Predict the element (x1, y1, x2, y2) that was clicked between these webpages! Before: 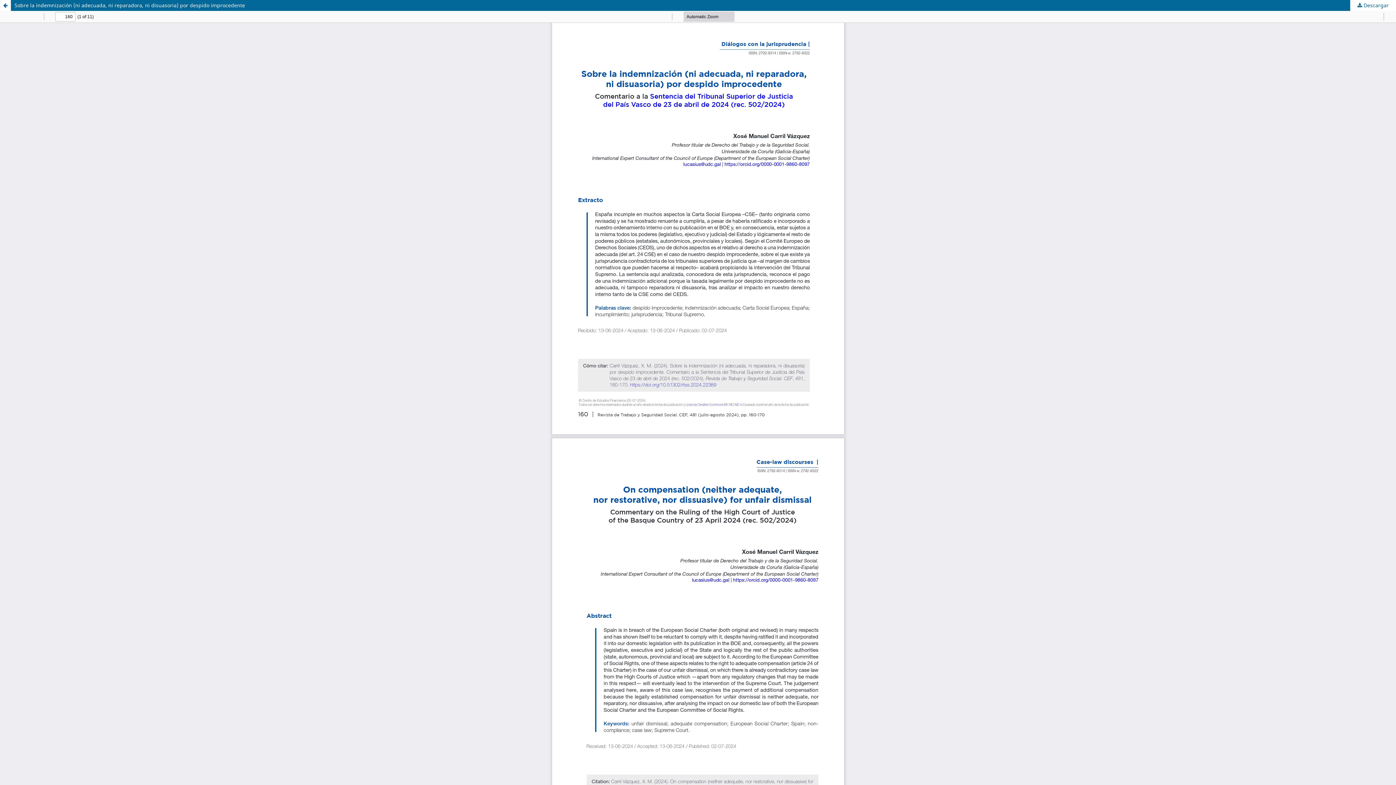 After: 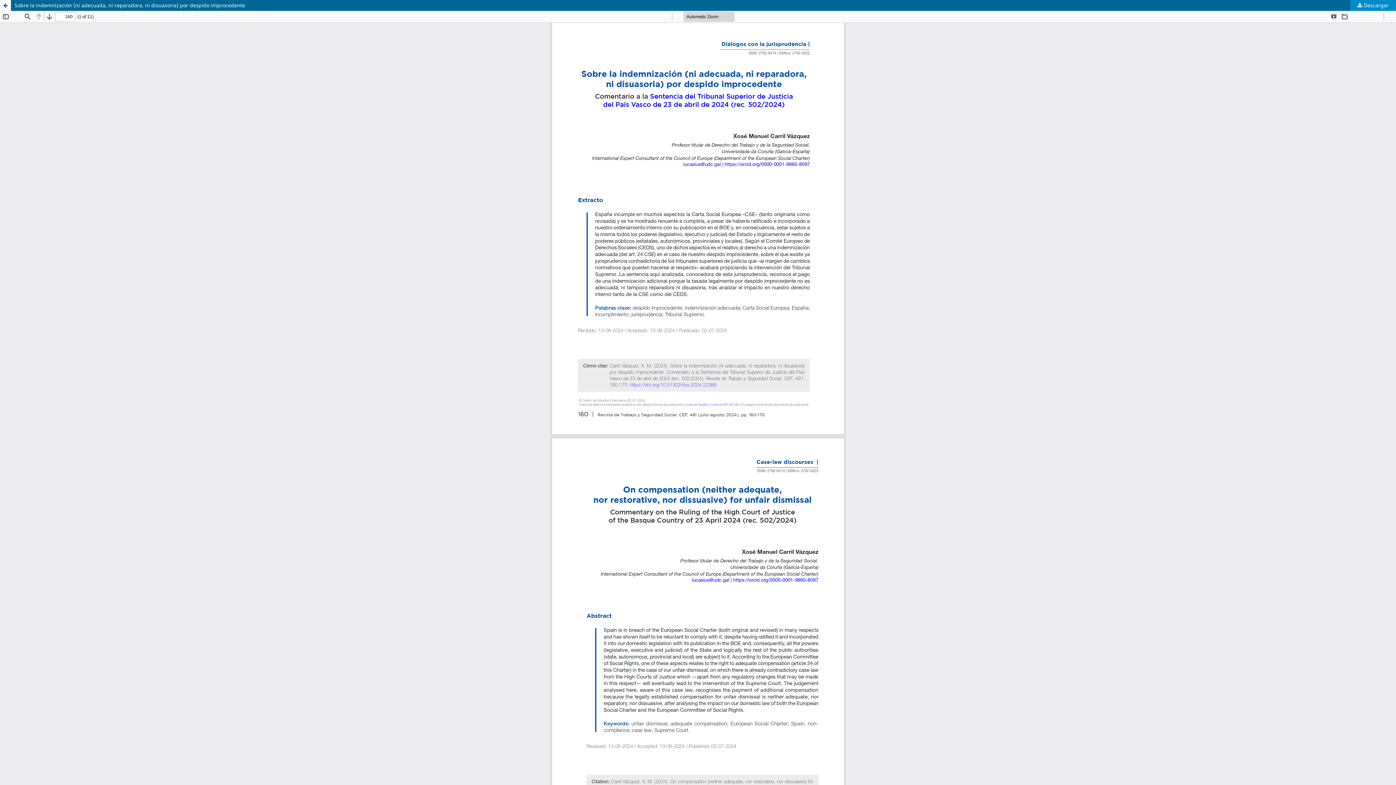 Action: label:  Descargar bbox: (1350, 0, 1396, 10)